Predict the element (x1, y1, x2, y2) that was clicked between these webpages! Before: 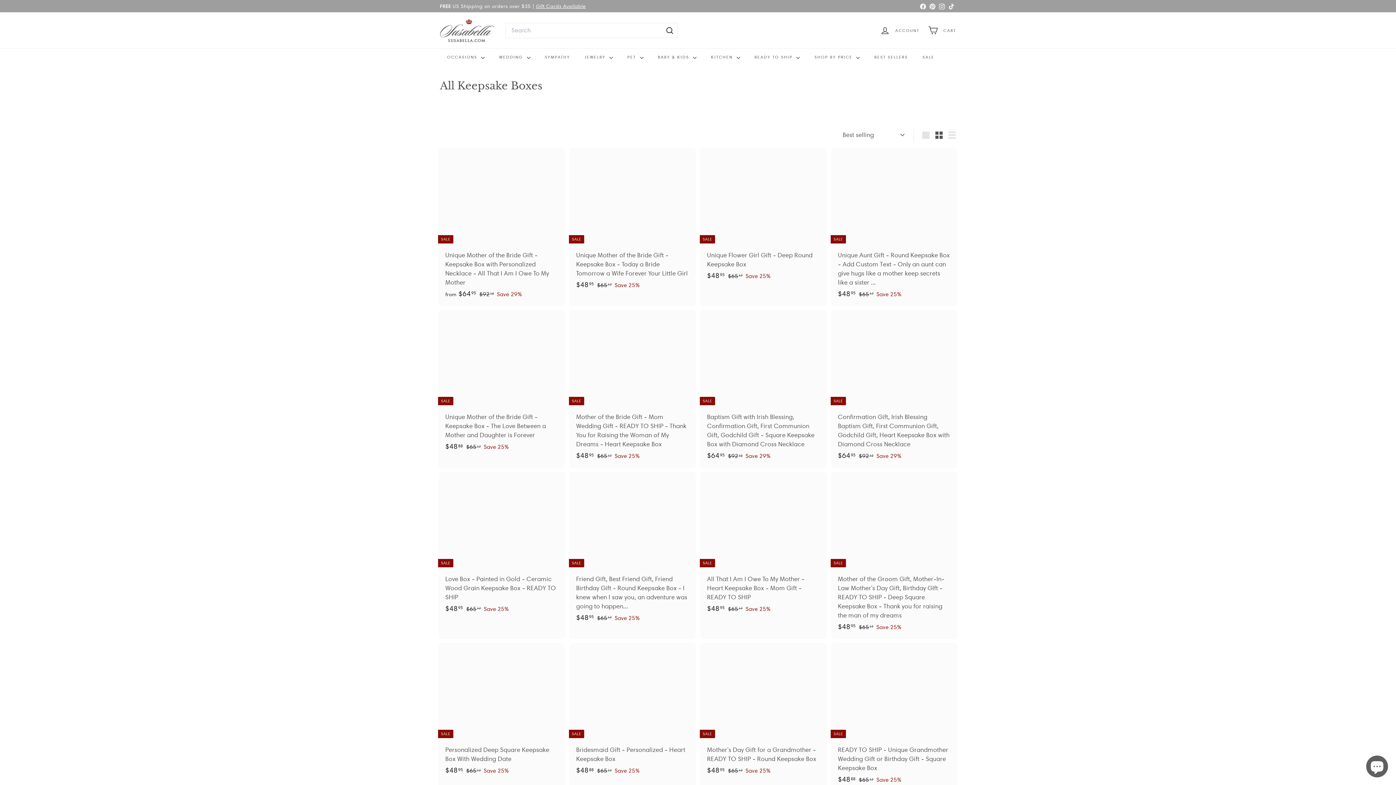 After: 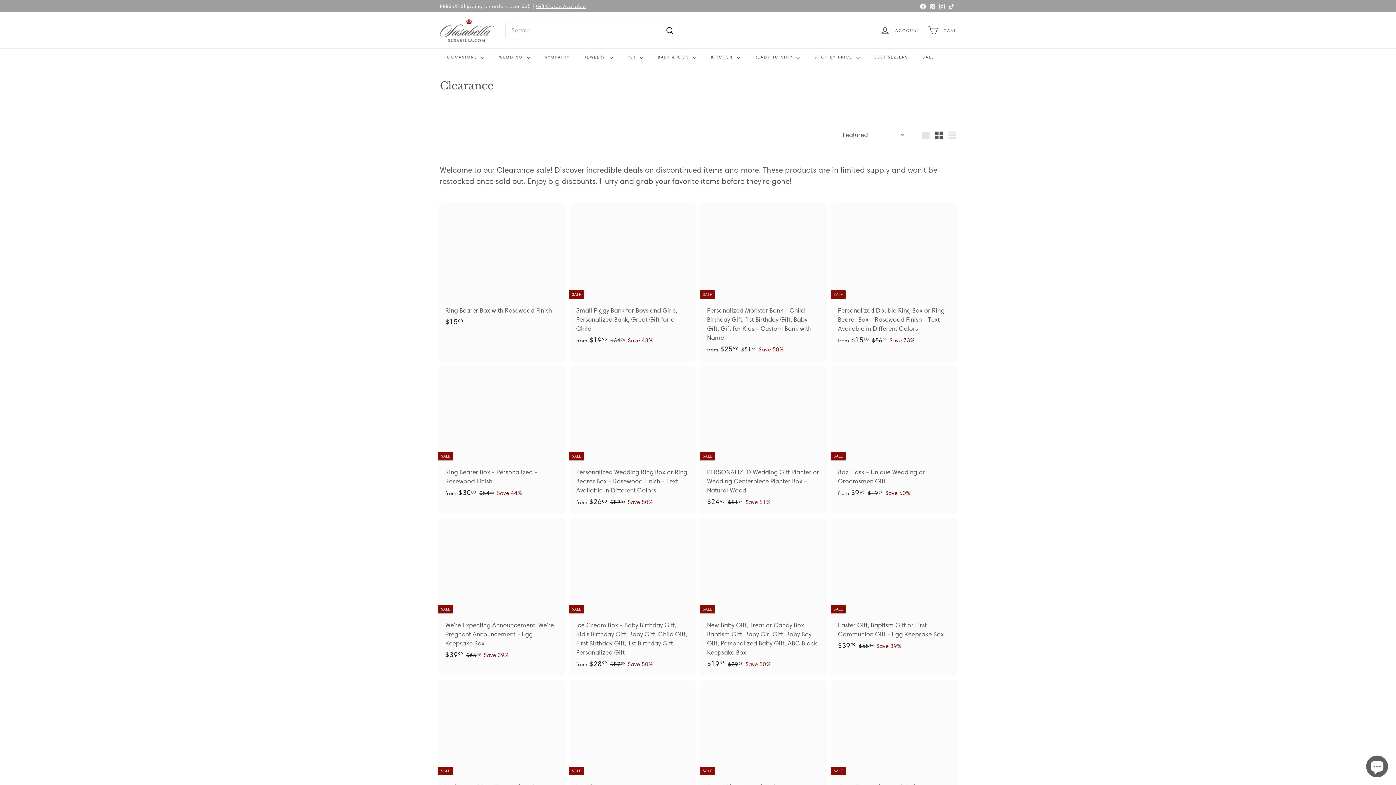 Action: label: SALE bbox: (915, 48, 942, 65)